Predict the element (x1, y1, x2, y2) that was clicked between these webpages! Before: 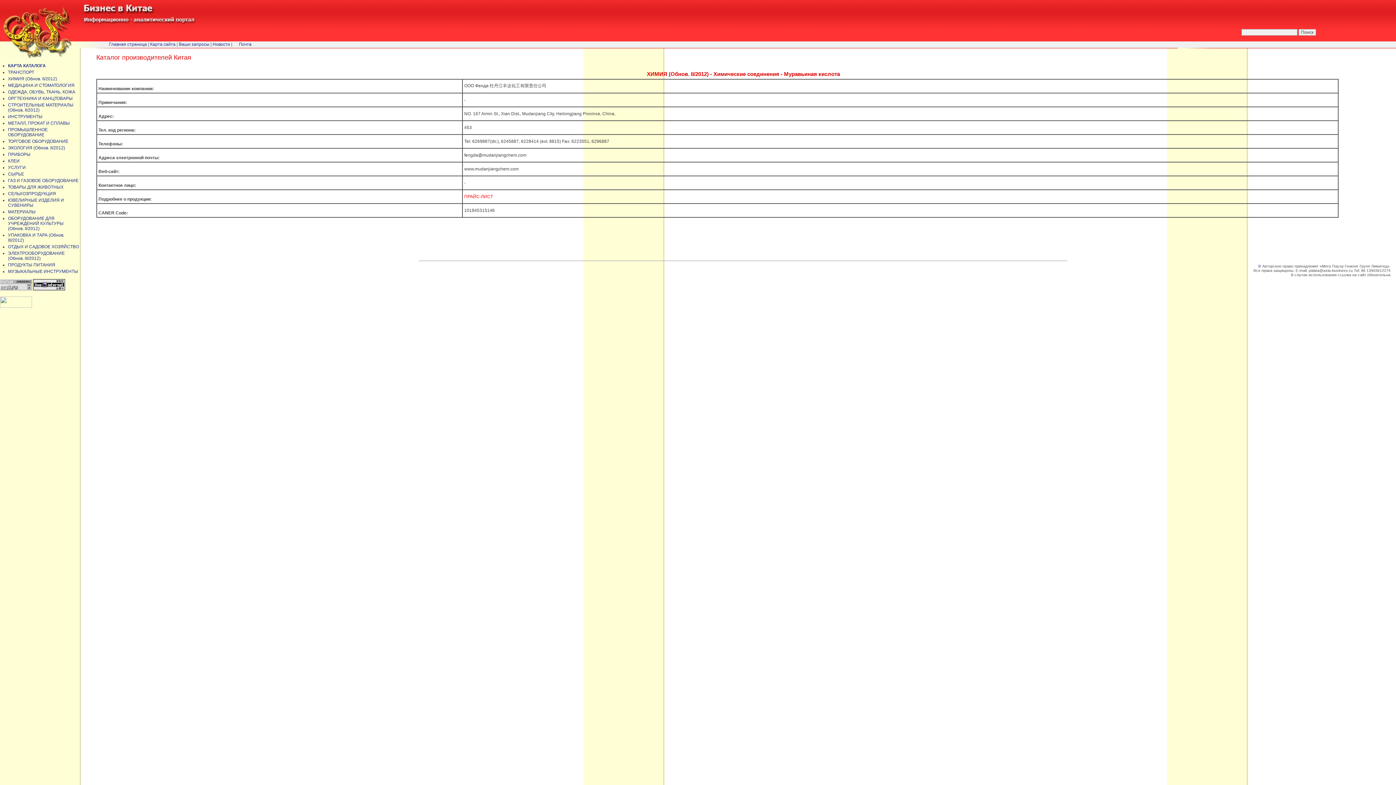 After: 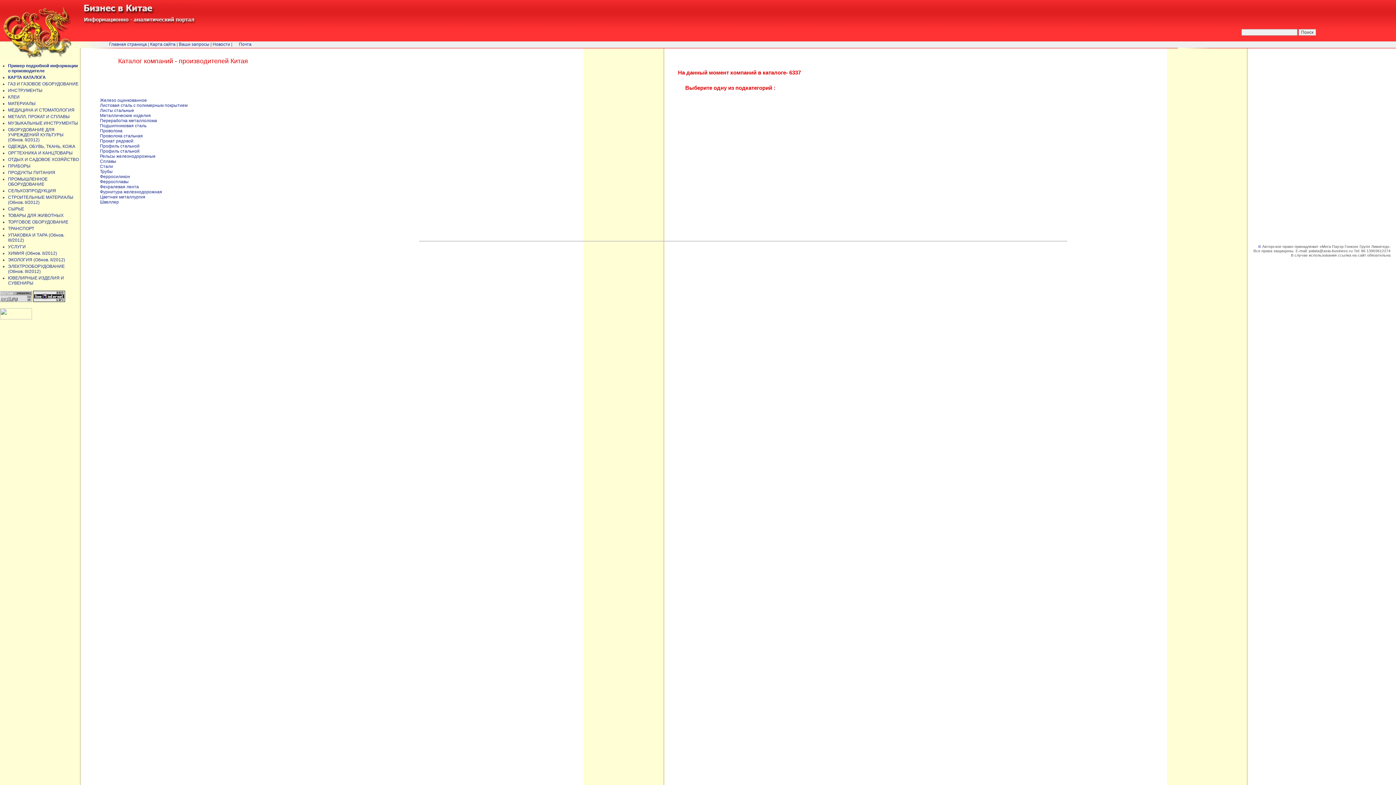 Action: bbox: (8, 120, 69, 125) label: МЕТАЛЛ, ПРОКАТ И СПЛАВЫ